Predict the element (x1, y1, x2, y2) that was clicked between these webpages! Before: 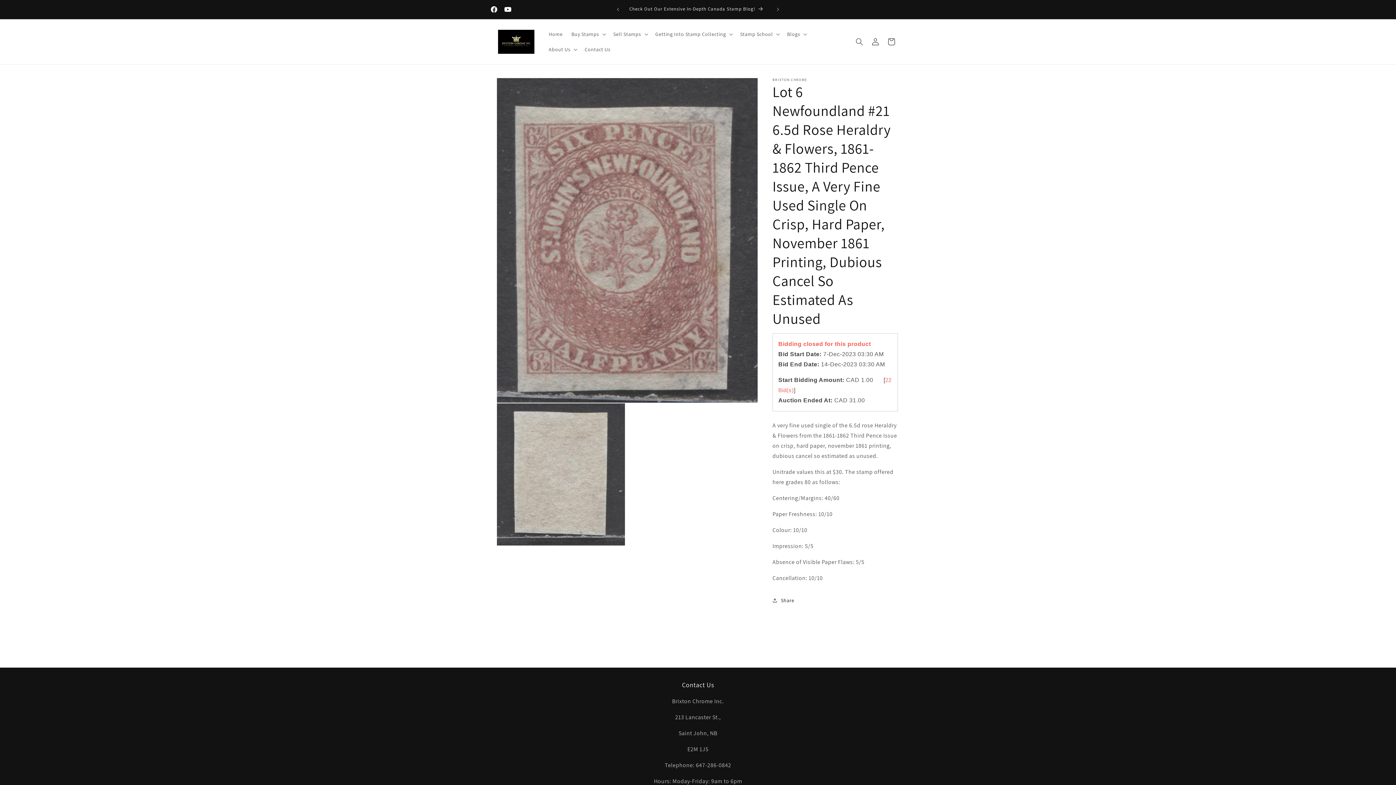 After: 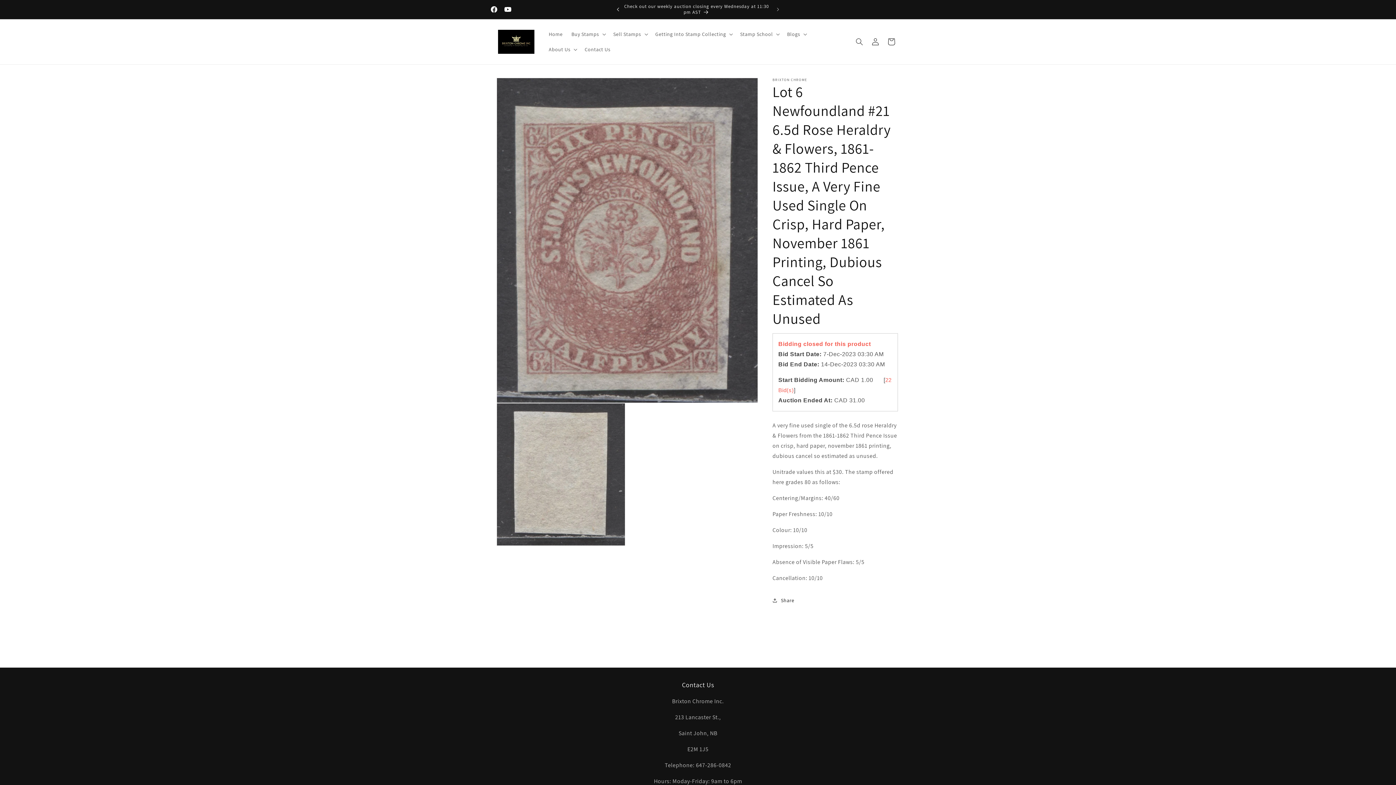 Action: bbox: (610, 2, 626, 16) label: Previous announcement